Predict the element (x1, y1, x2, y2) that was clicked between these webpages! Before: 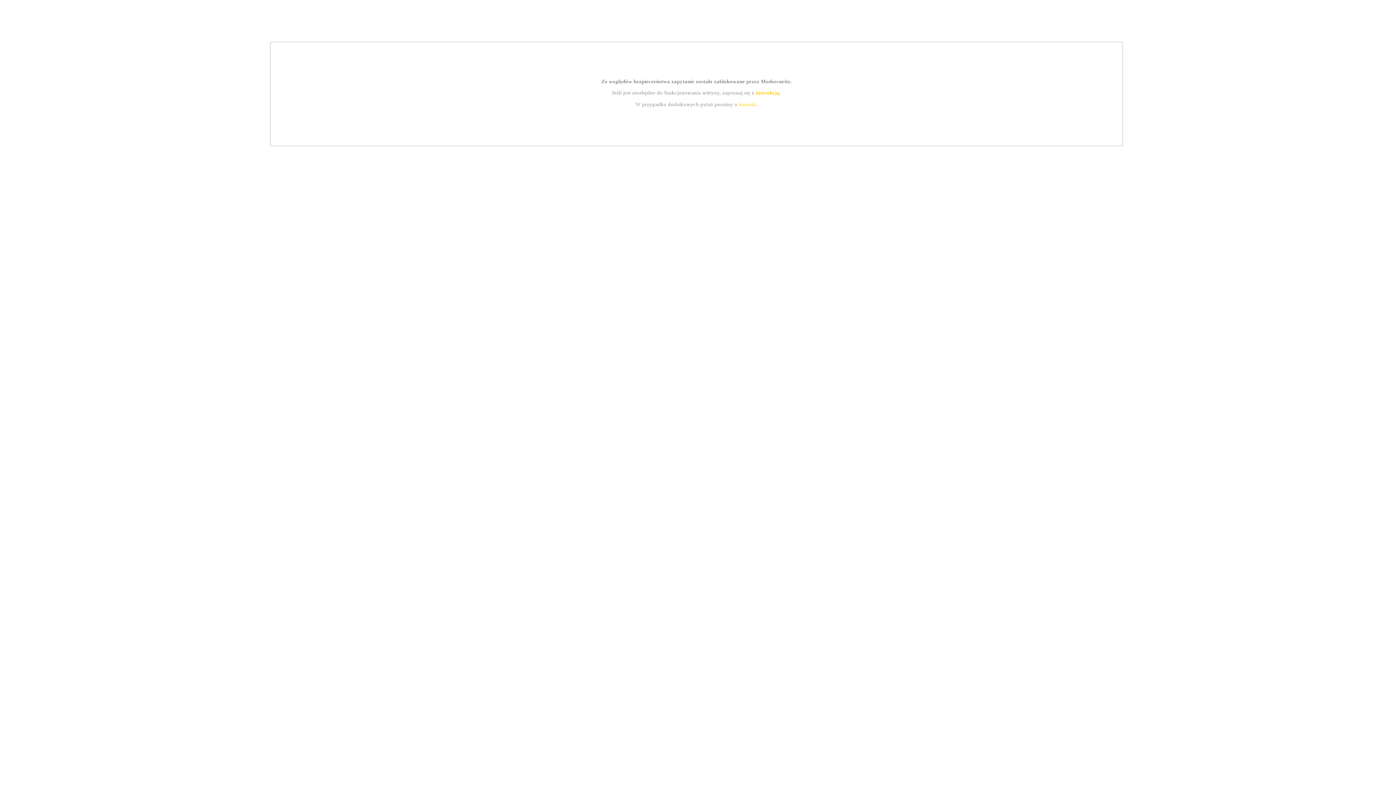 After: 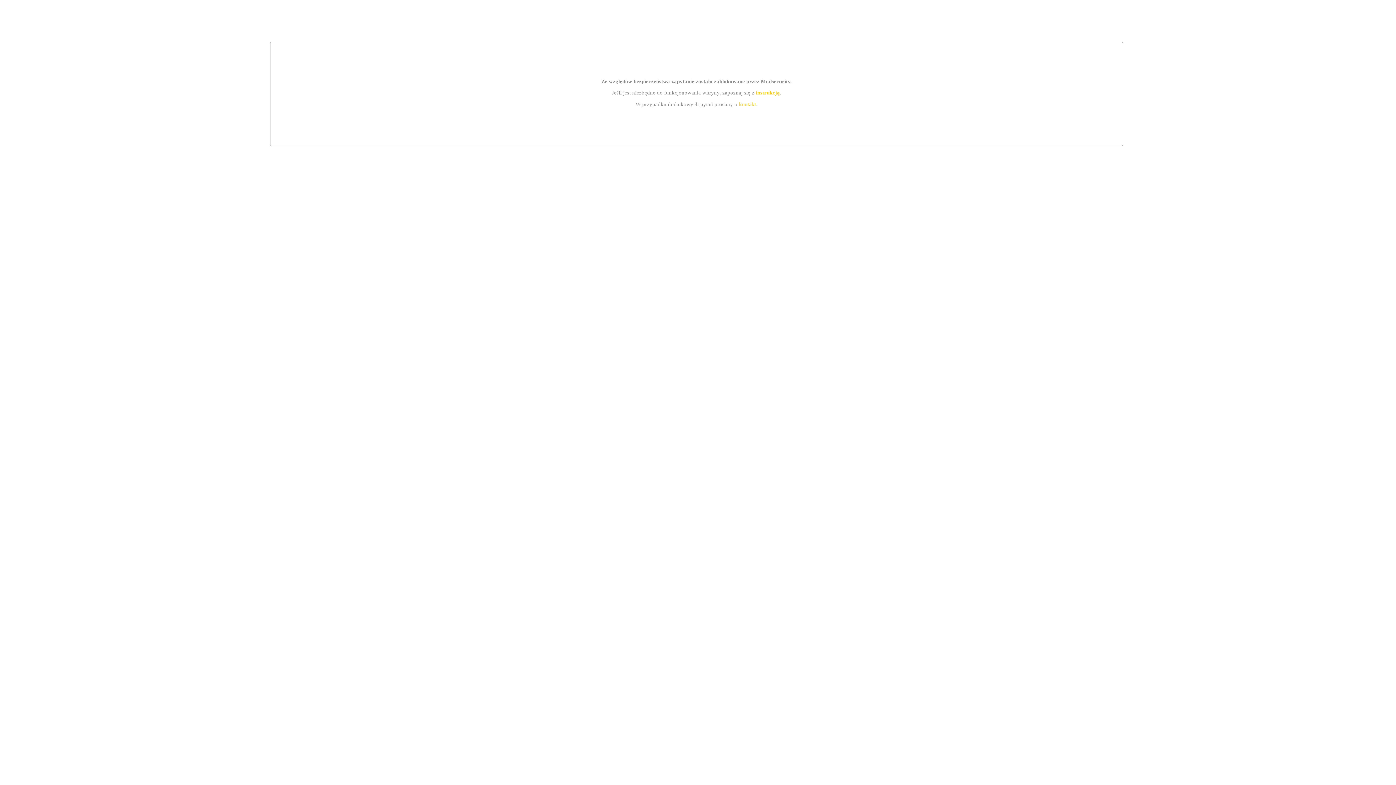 Action: label: instrukcją bbox: (755, 89, 779, 95)